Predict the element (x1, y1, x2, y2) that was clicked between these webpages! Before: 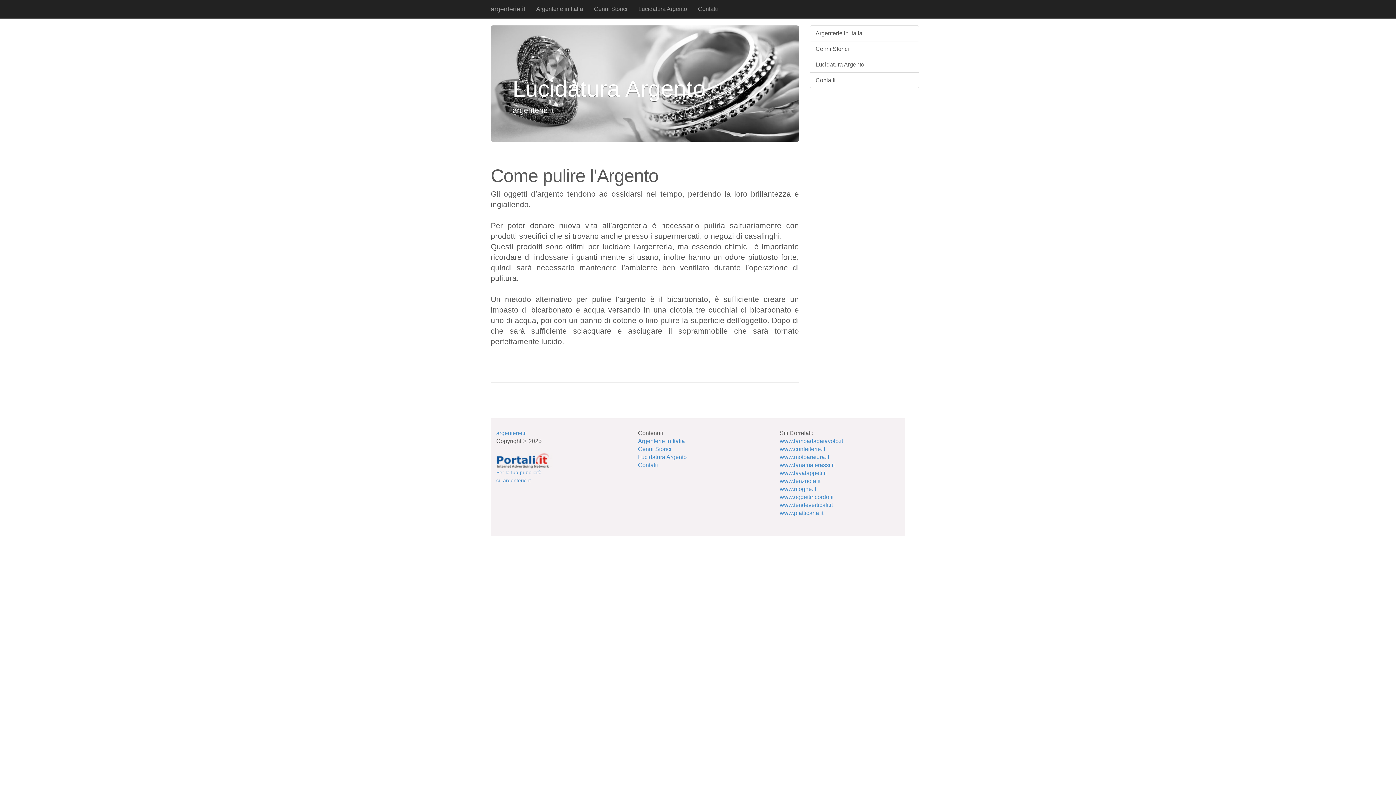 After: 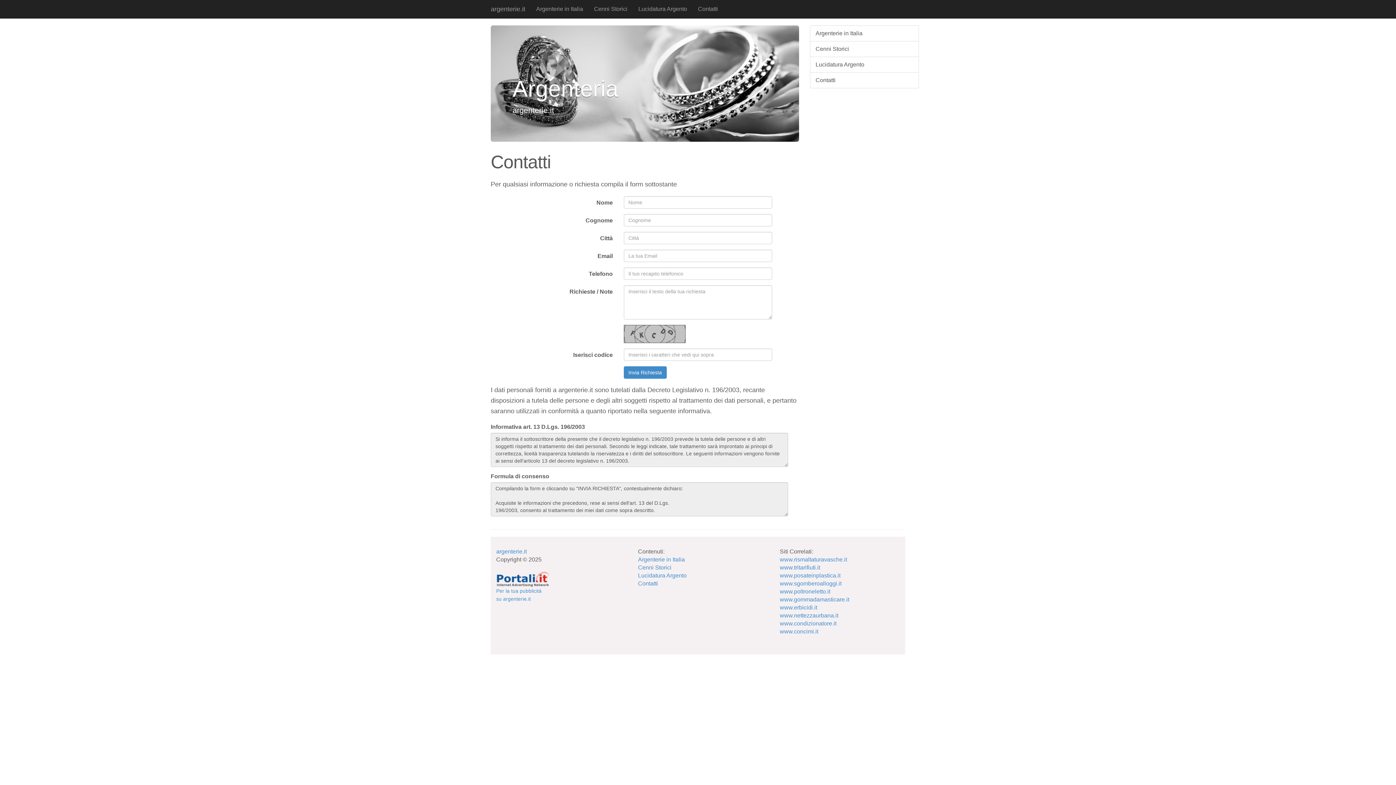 Action: bbox: (638, 462, 658, 468) label: Contatti